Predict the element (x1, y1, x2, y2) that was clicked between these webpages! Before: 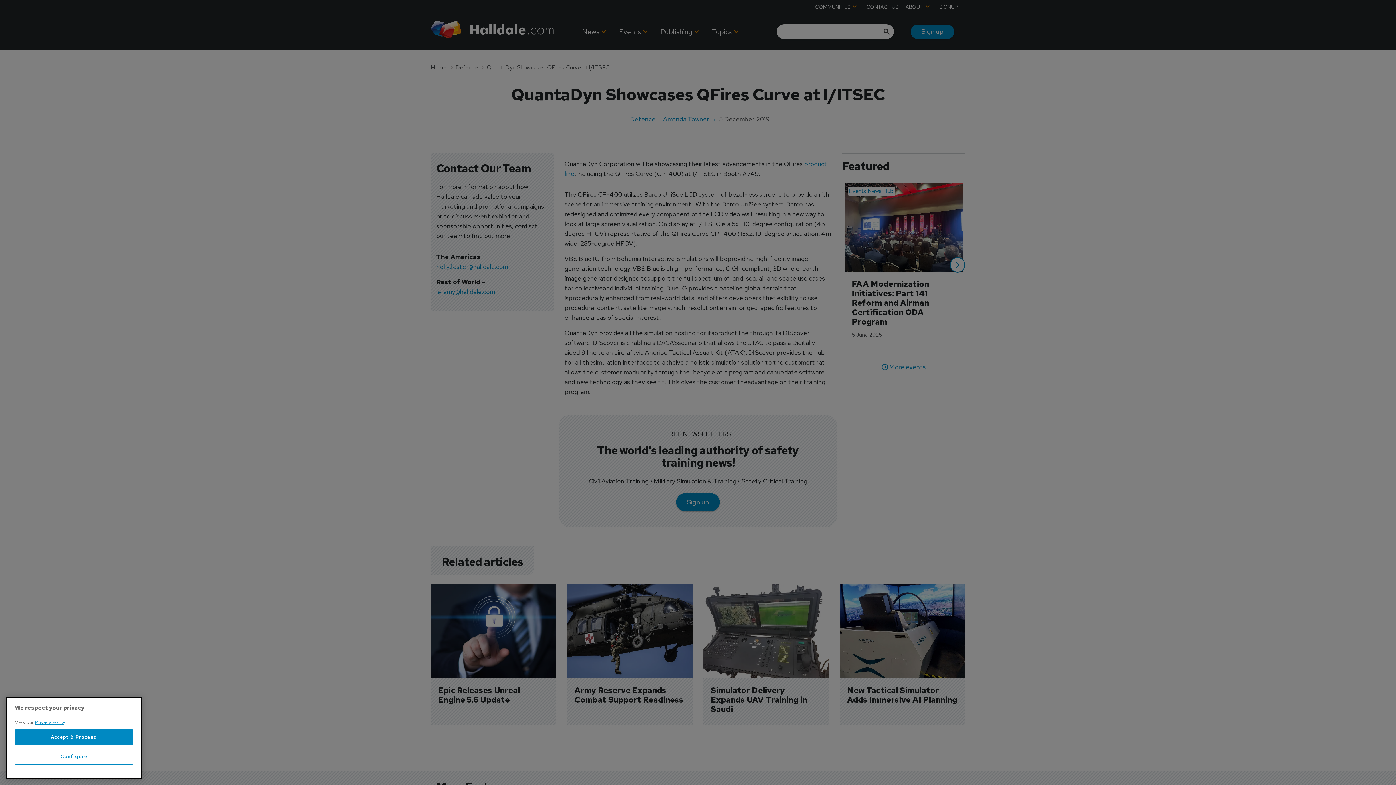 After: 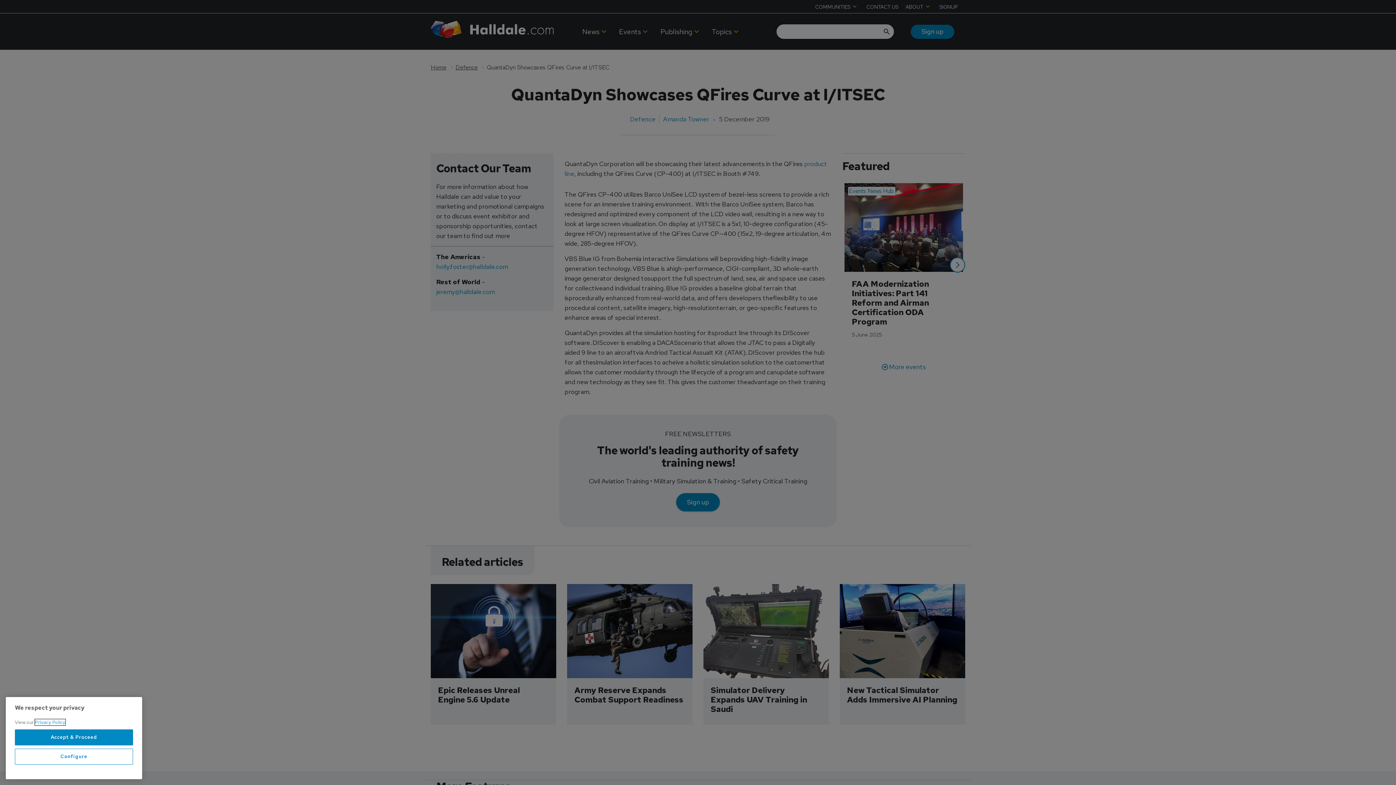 Action: label: More information about your privacy, opens in a new tab bbox: (34, 775, 65, 782)